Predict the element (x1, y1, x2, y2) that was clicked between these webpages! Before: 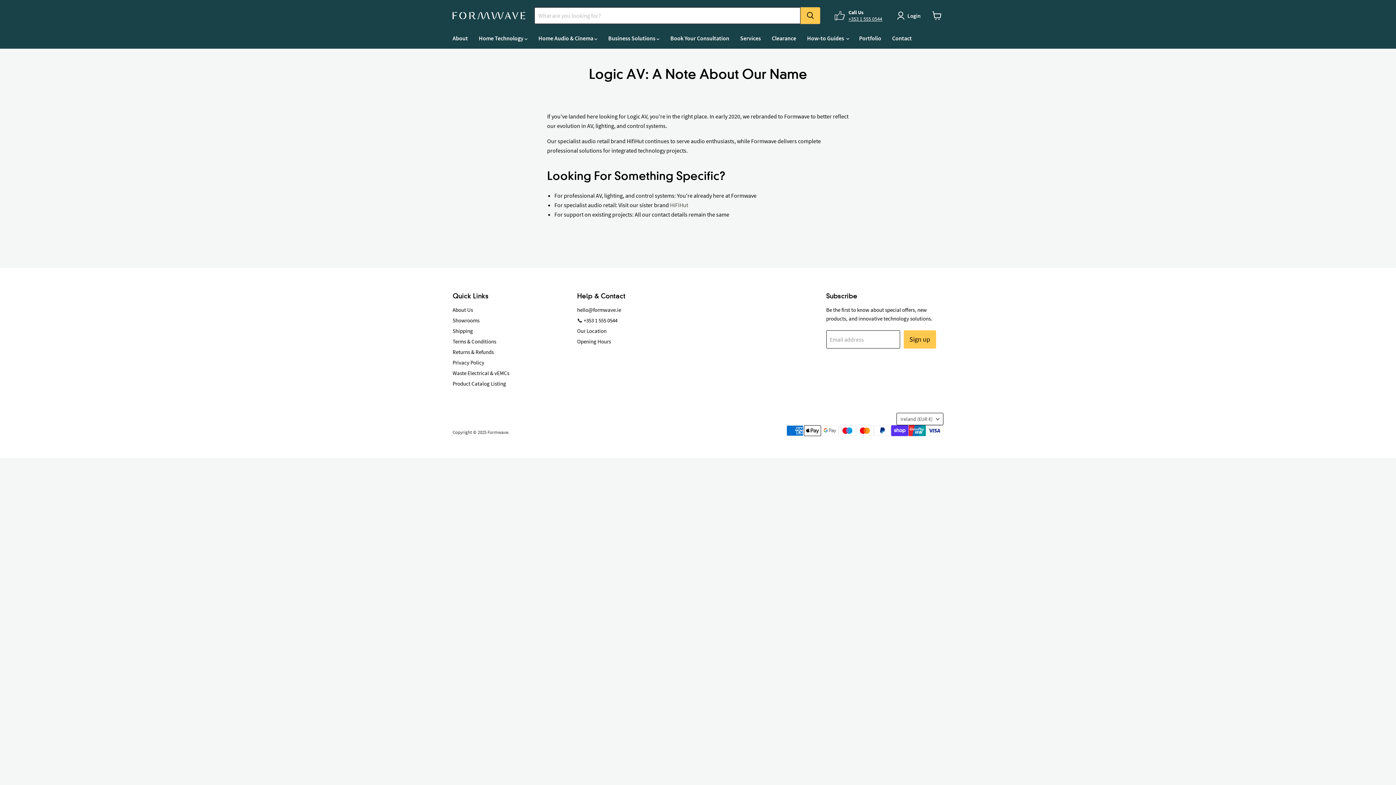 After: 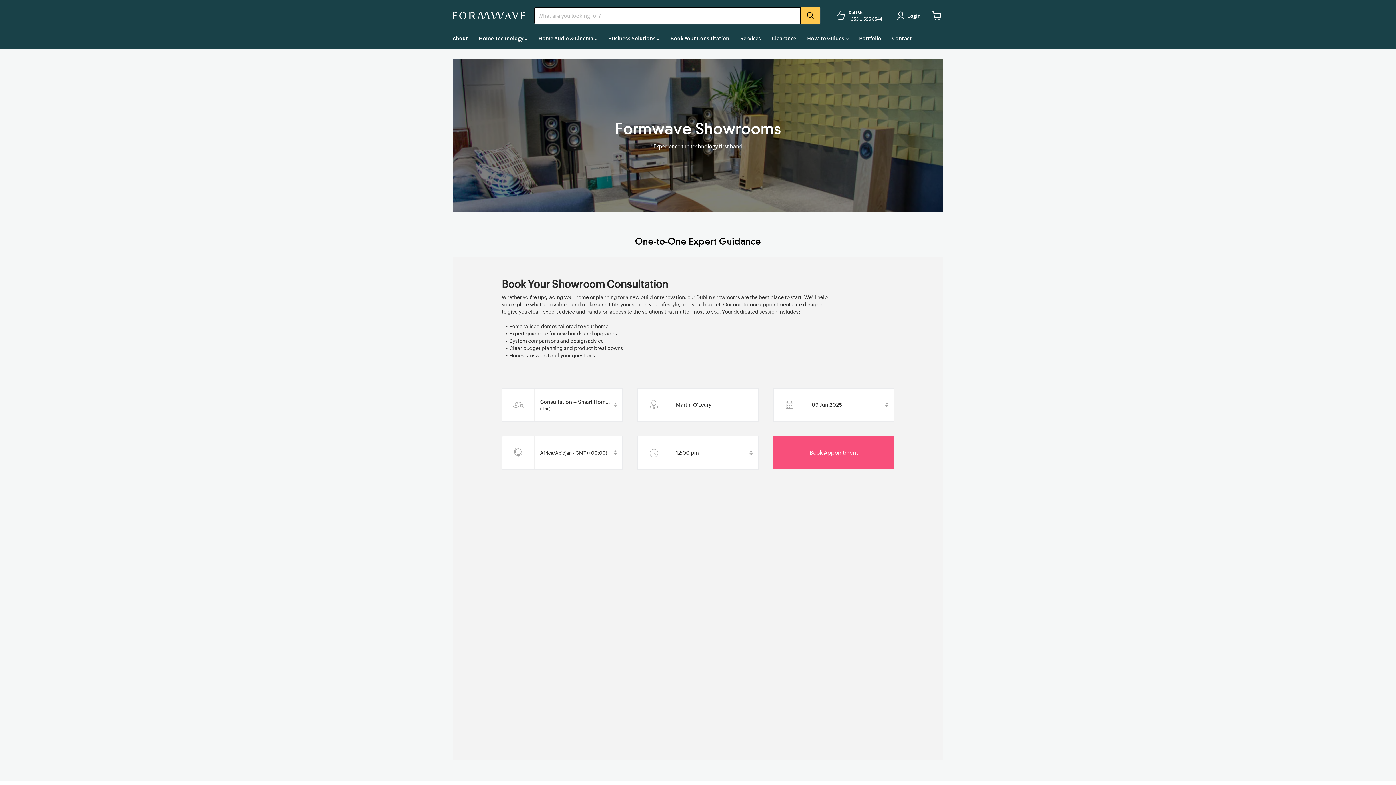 Action: label: Showrooms bbox: (452, 317, 479, 324)